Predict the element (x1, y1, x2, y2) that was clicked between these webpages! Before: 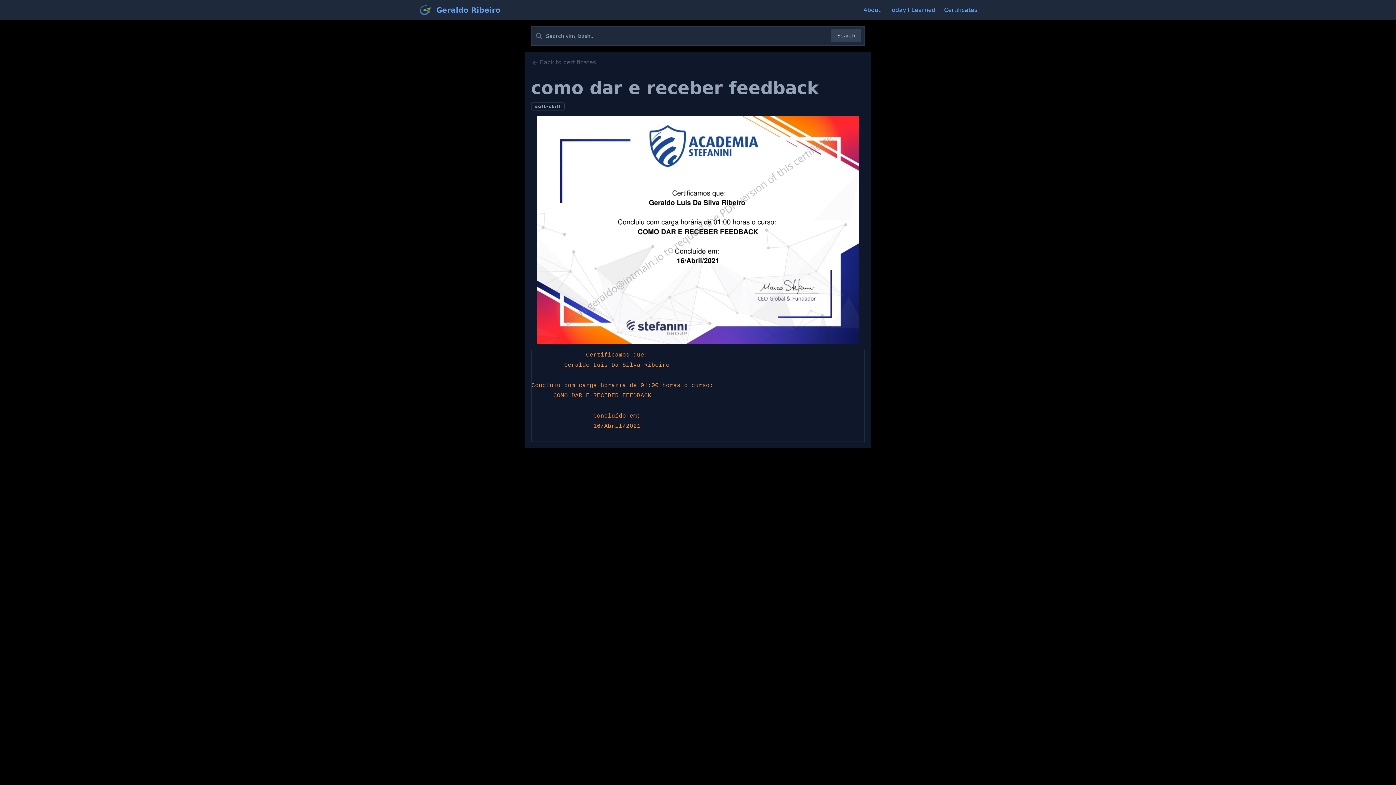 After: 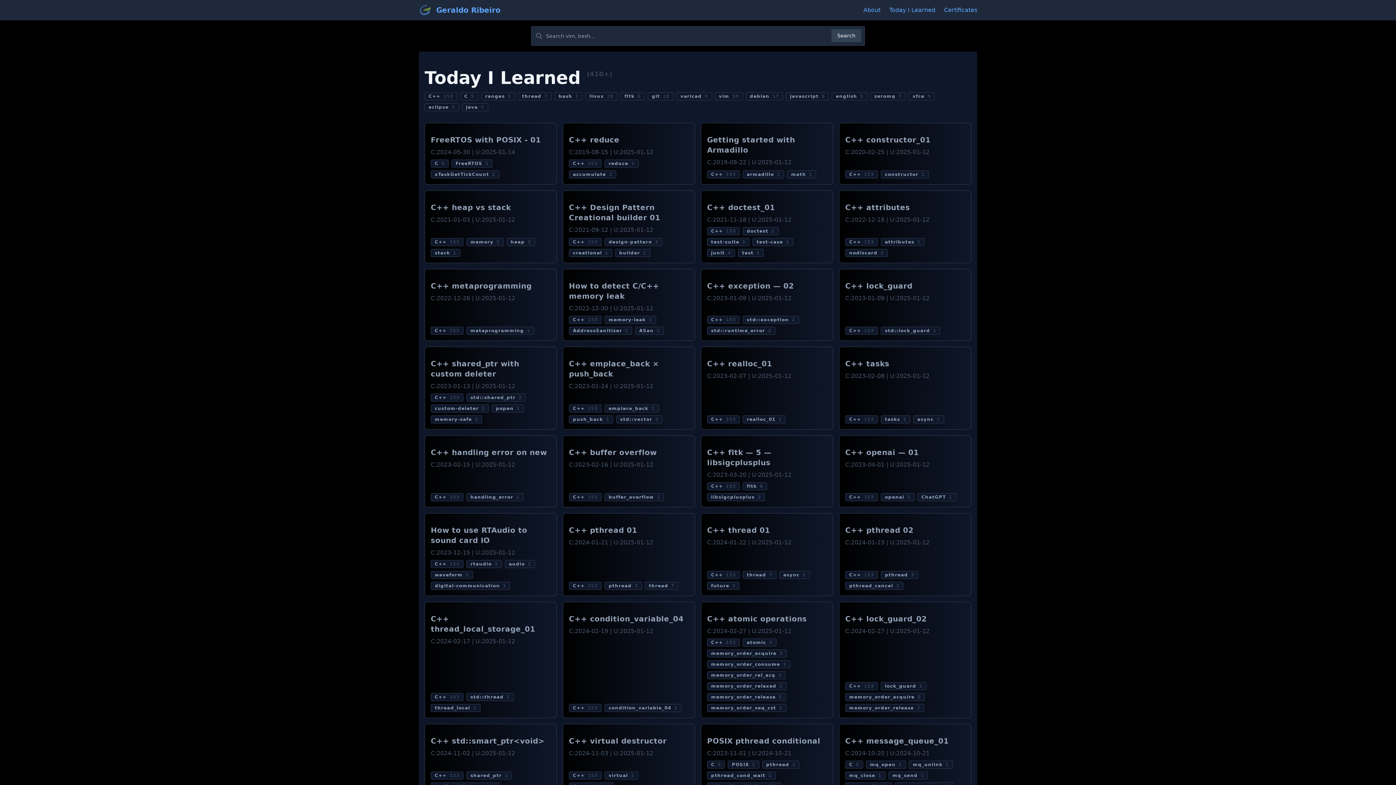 Action: bbox: (889, 5, 935, 14) label: Today I Learned